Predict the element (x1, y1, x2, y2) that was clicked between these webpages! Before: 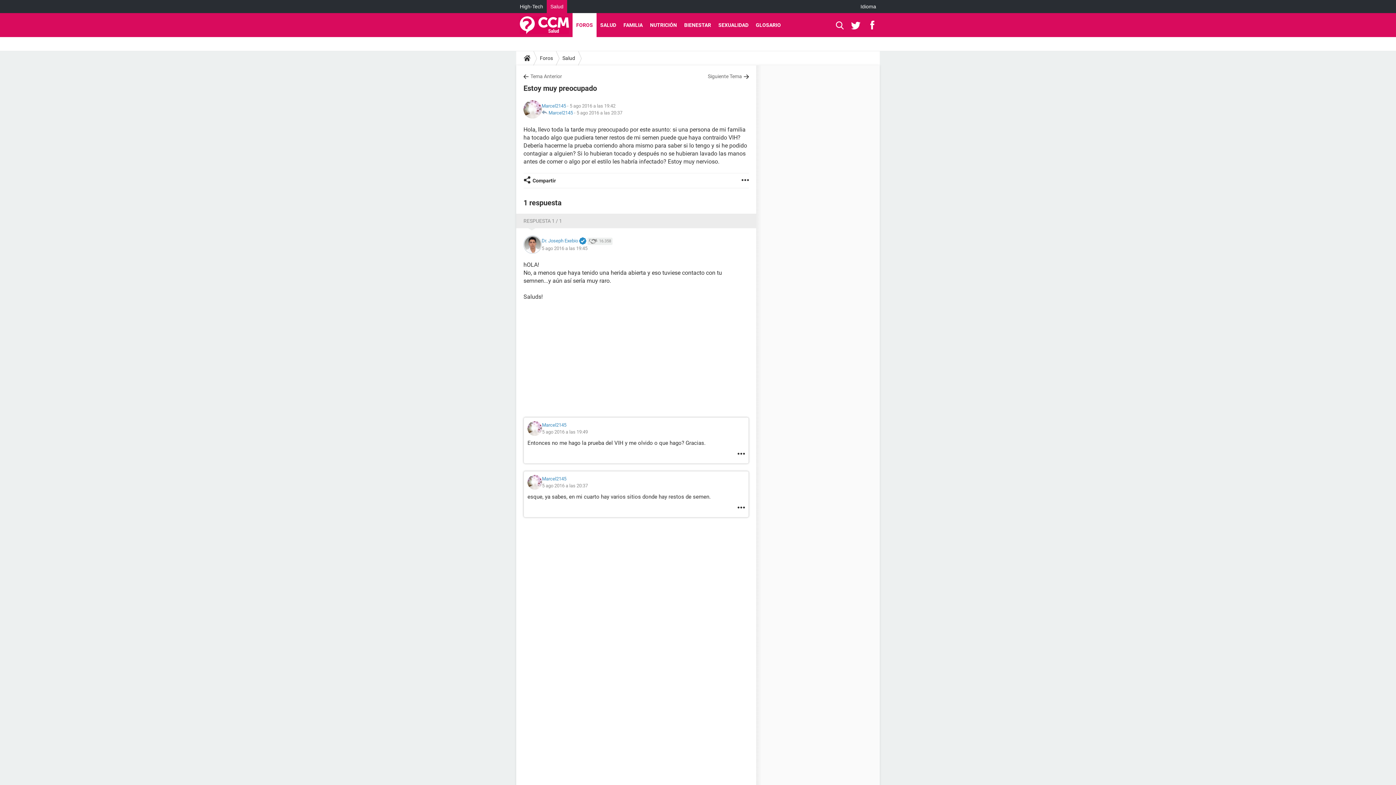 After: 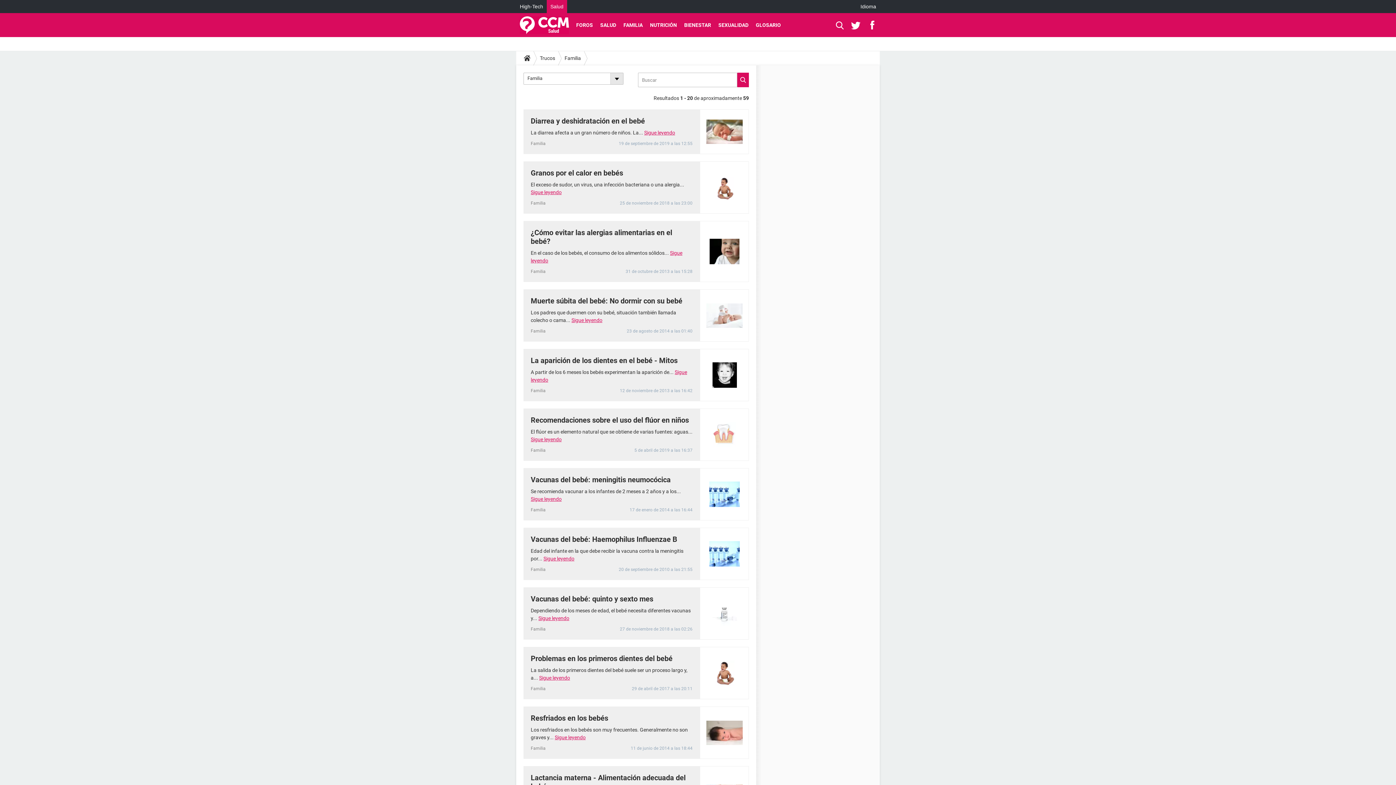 Action: label: FAMILIA bbox: (620, 13, 646, 37)